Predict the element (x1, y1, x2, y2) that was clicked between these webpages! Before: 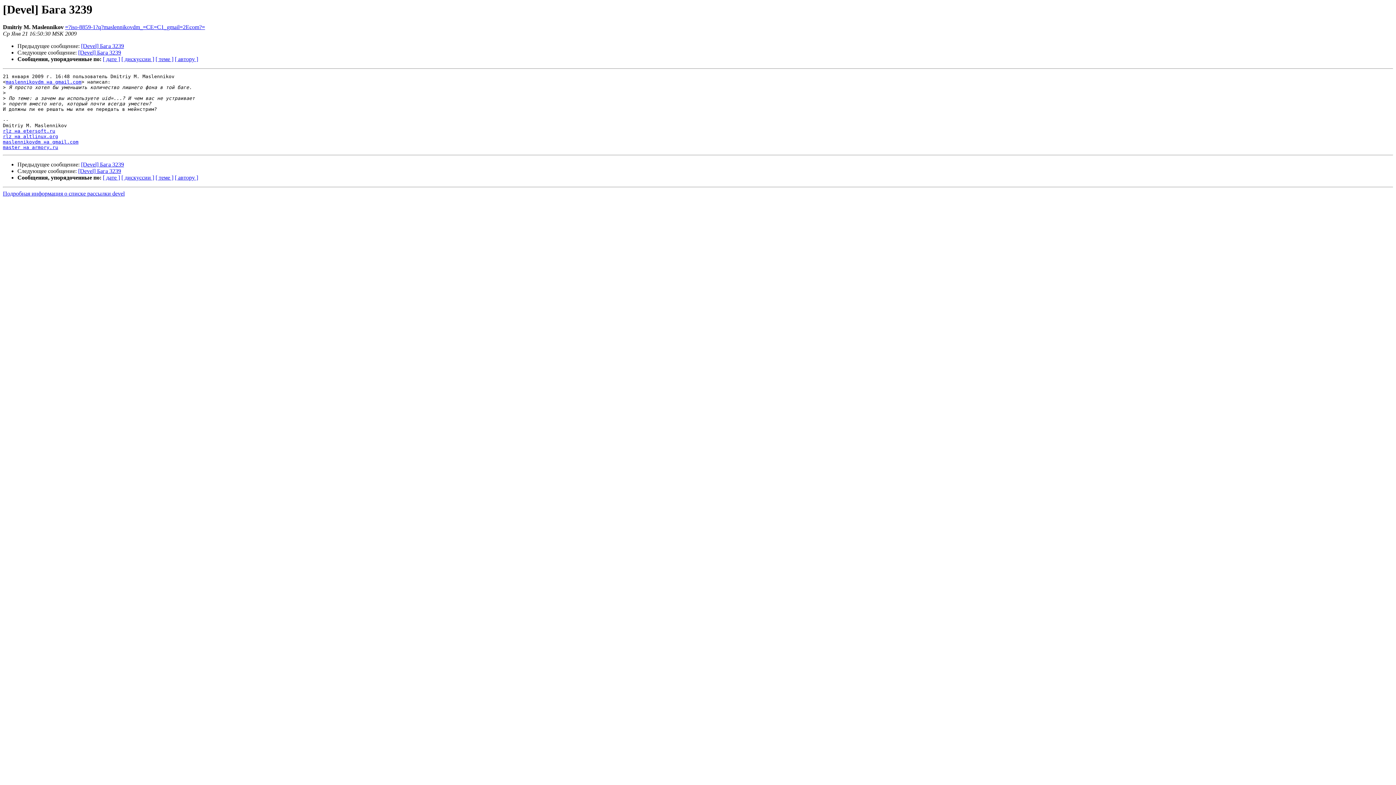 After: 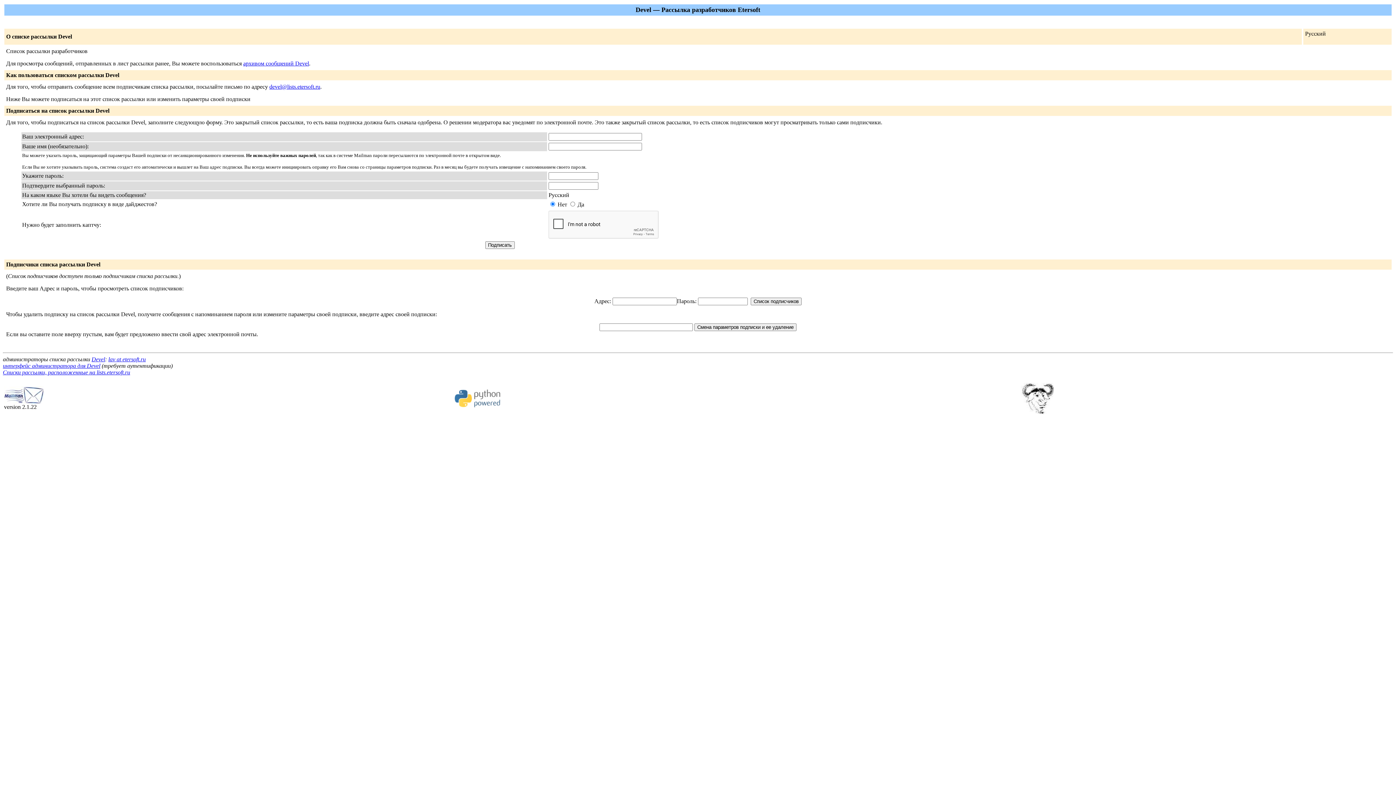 Action: label: master на armory.ru bbox: (2, 144, 58, 150)